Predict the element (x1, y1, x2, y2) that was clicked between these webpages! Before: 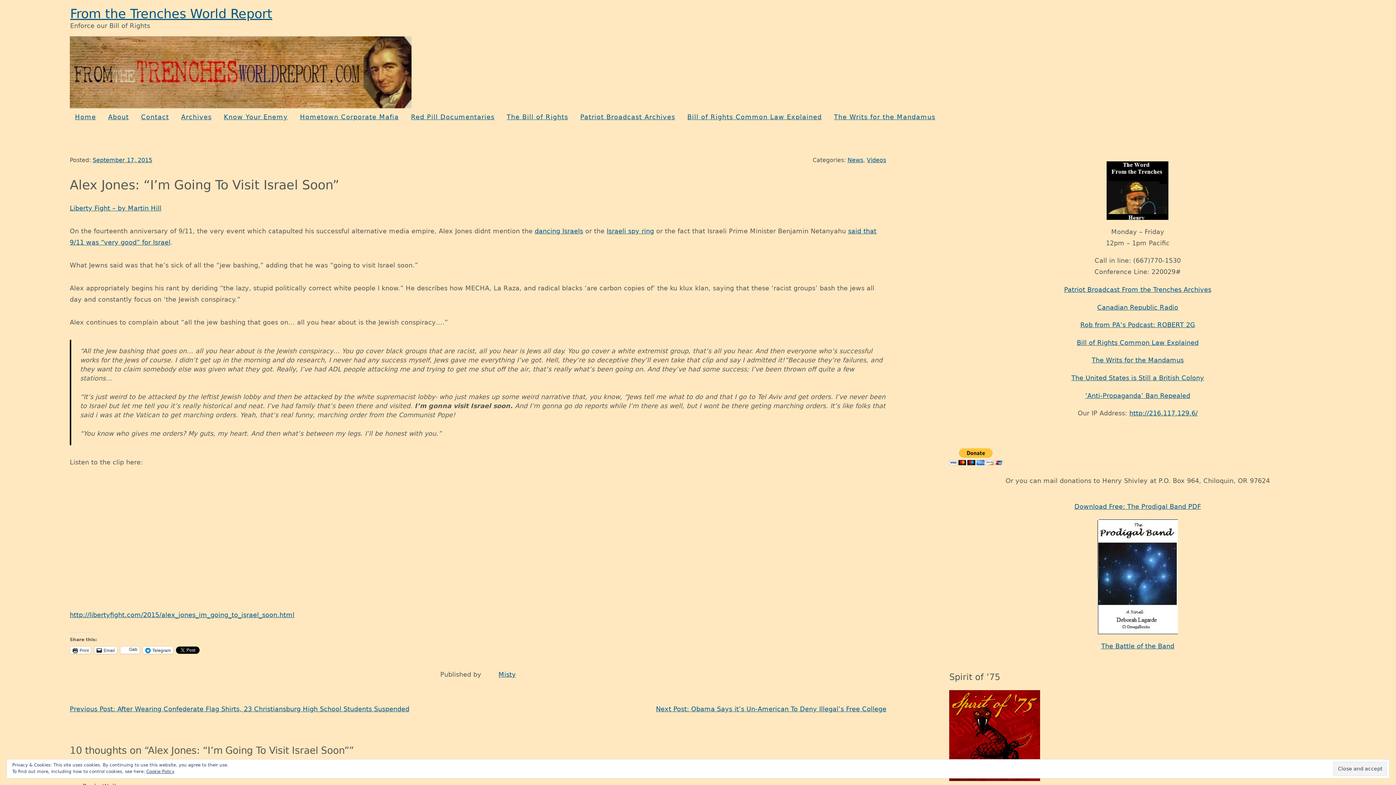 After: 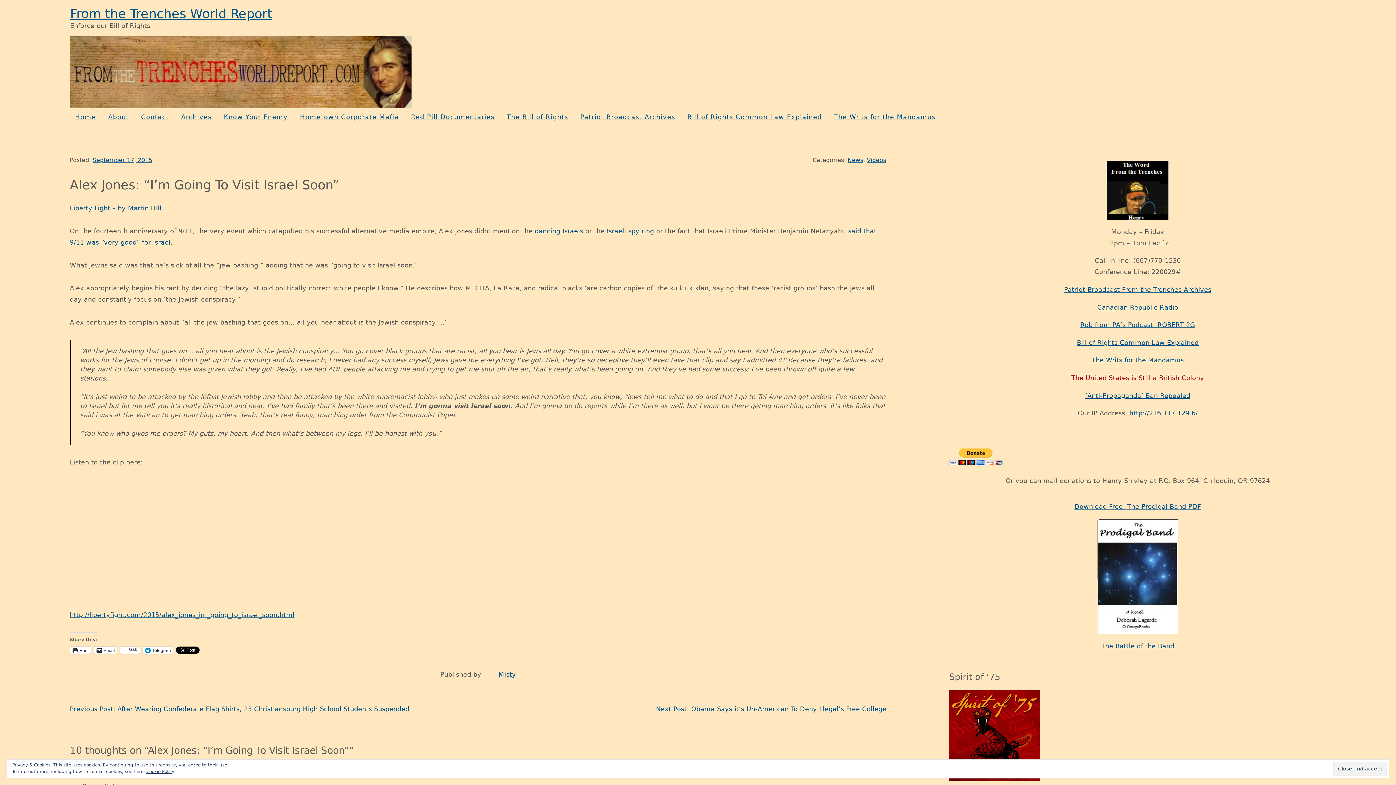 Action: label: The United States is Still a British Colony bbox: (1071, 374, 1204, 381)